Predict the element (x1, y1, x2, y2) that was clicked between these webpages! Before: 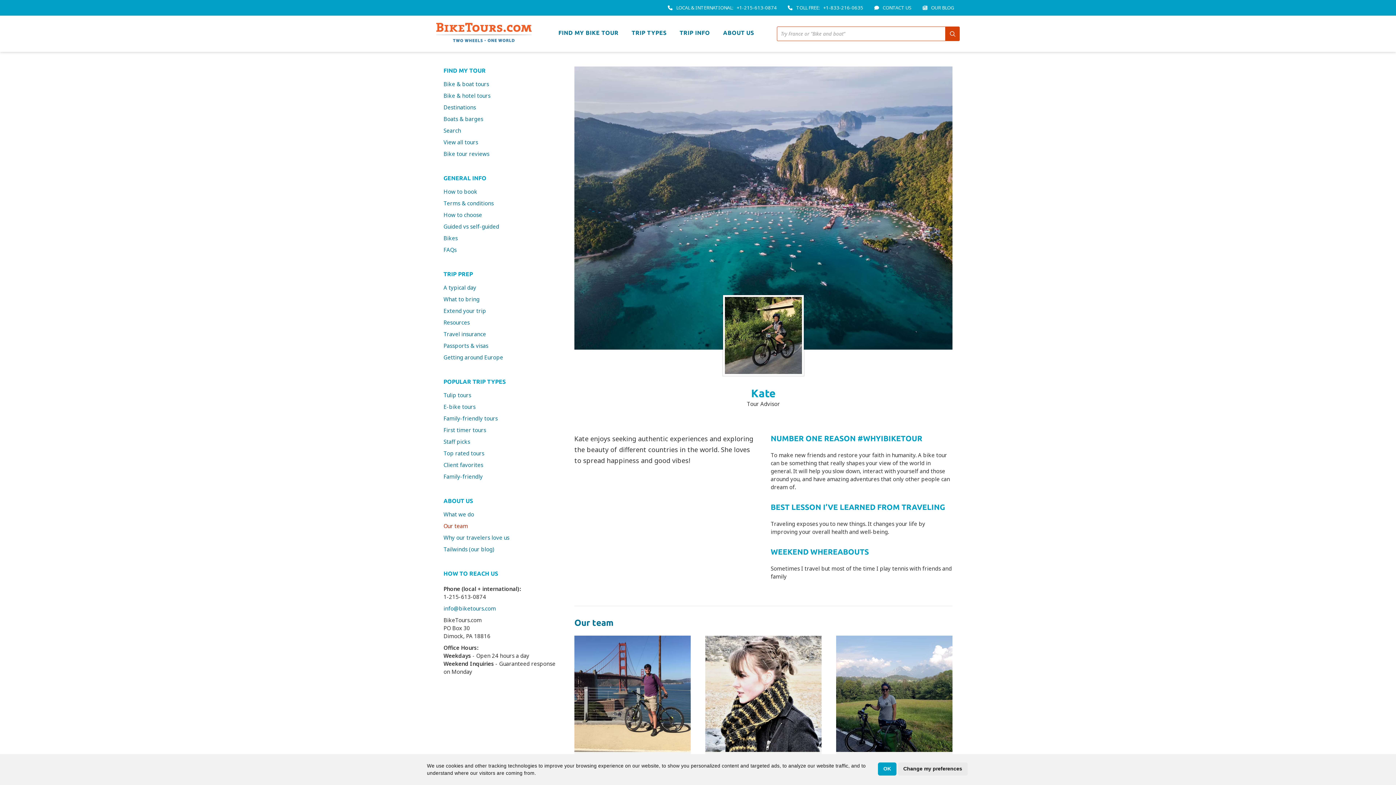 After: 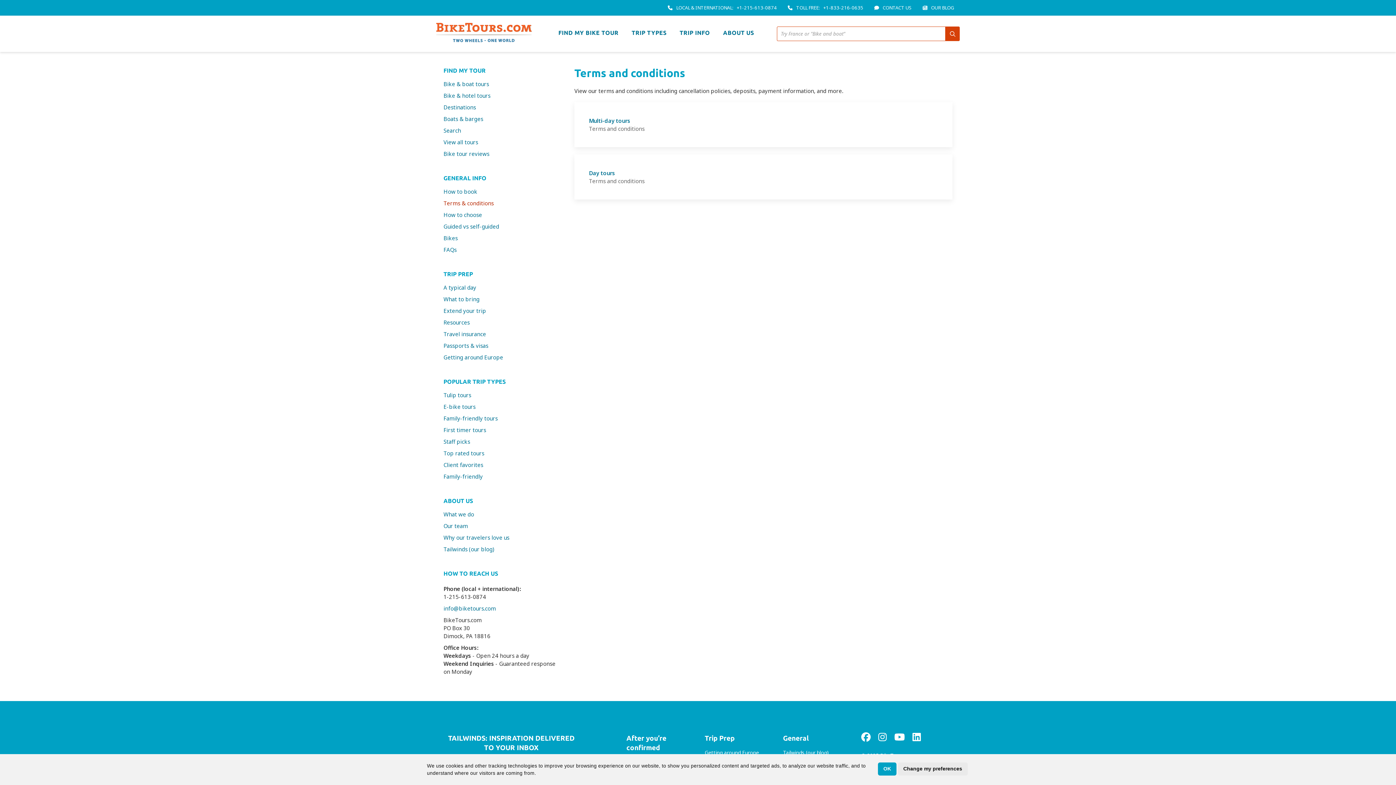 Action: bbox: (443, 197, 560, 209) label: Terms & conditions